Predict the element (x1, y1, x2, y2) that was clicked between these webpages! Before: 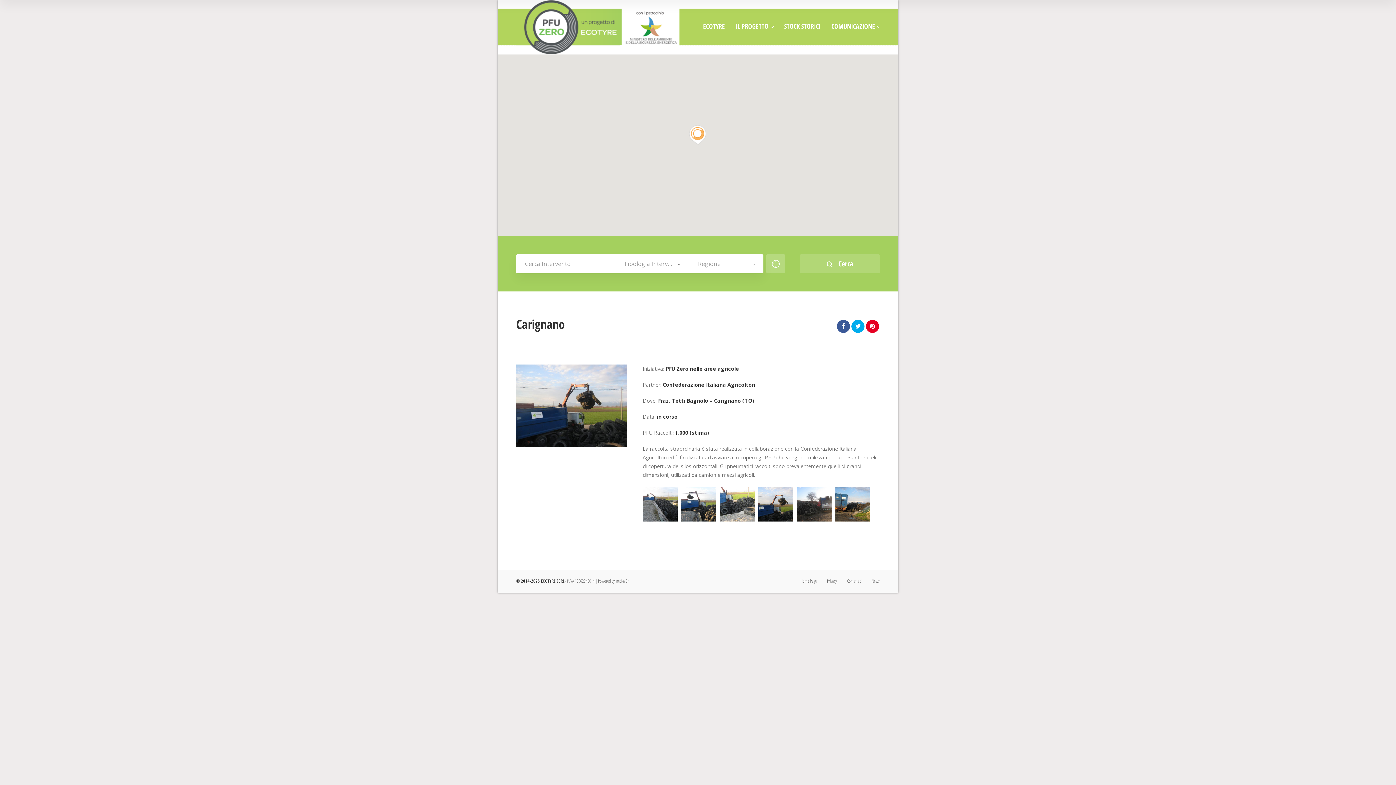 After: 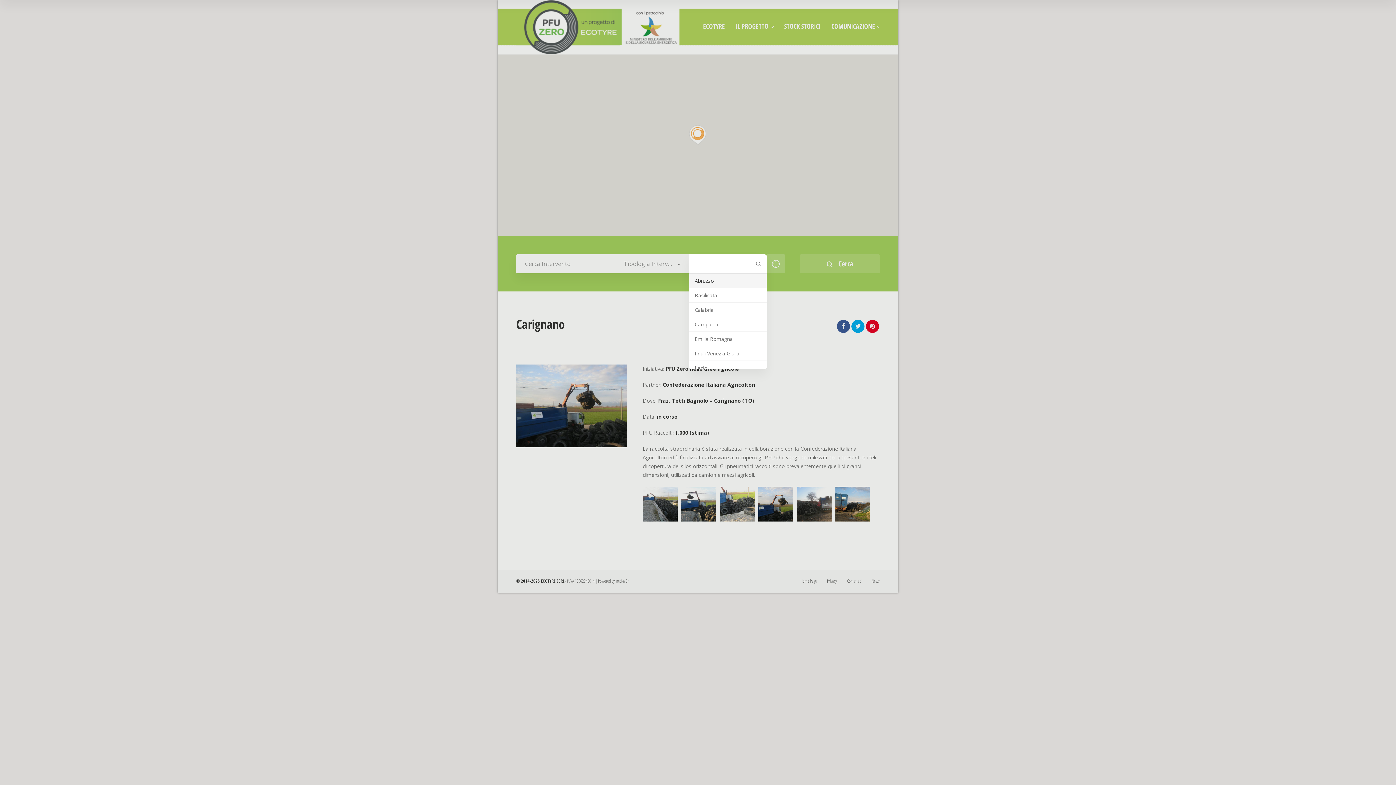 Action: label: Regione bbox: (689, 254, 763, 273)